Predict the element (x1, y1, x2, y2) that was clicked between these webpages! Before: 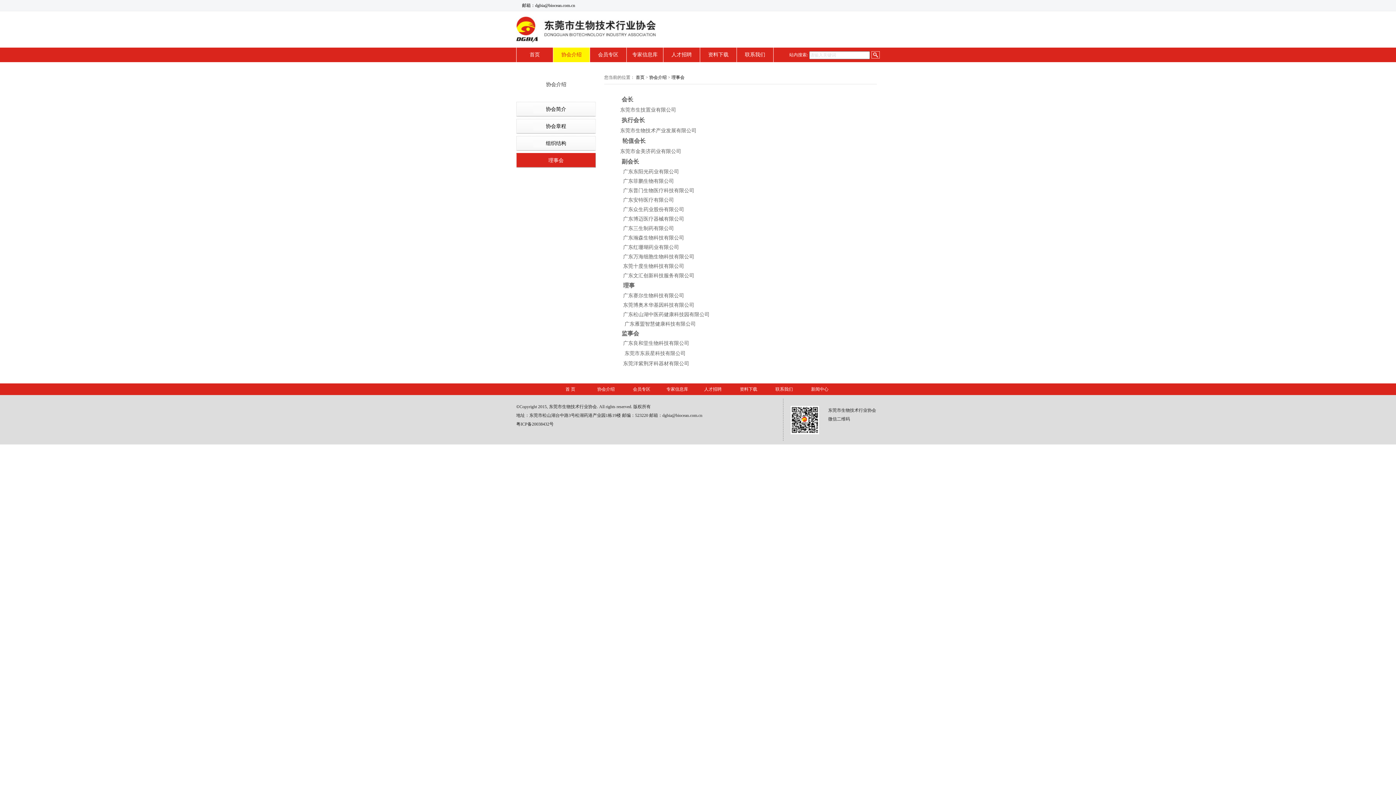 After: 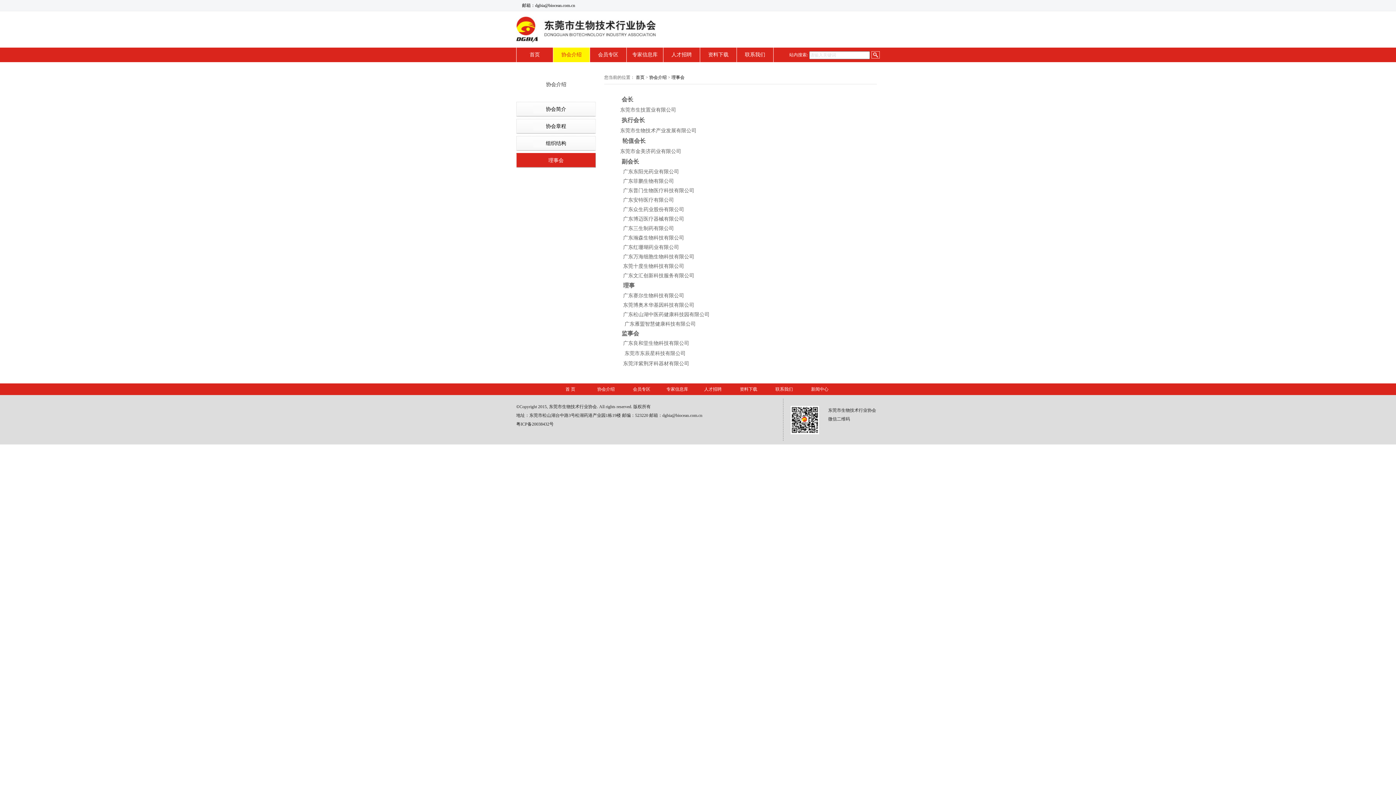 Action: label: 理事会 bbox: (516, 153, 596, 168)